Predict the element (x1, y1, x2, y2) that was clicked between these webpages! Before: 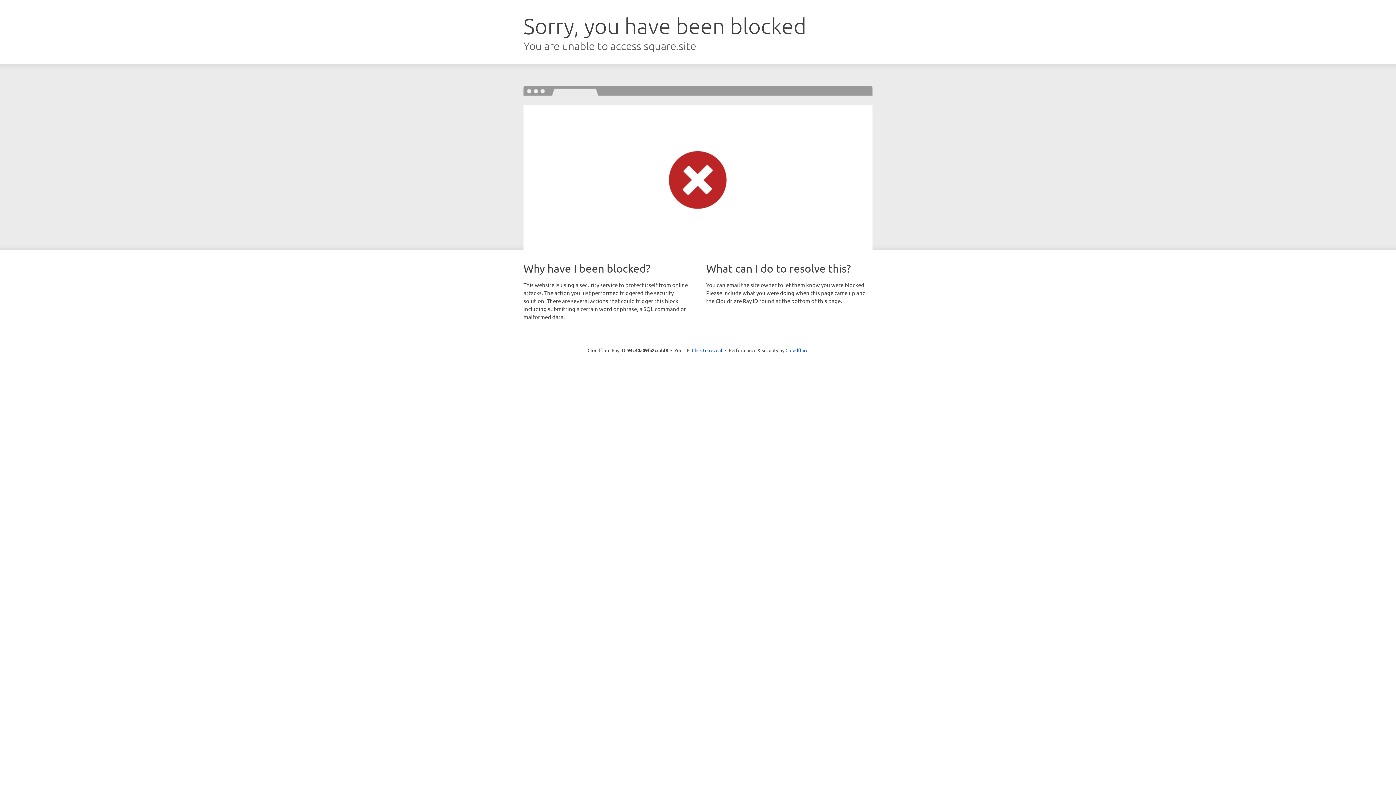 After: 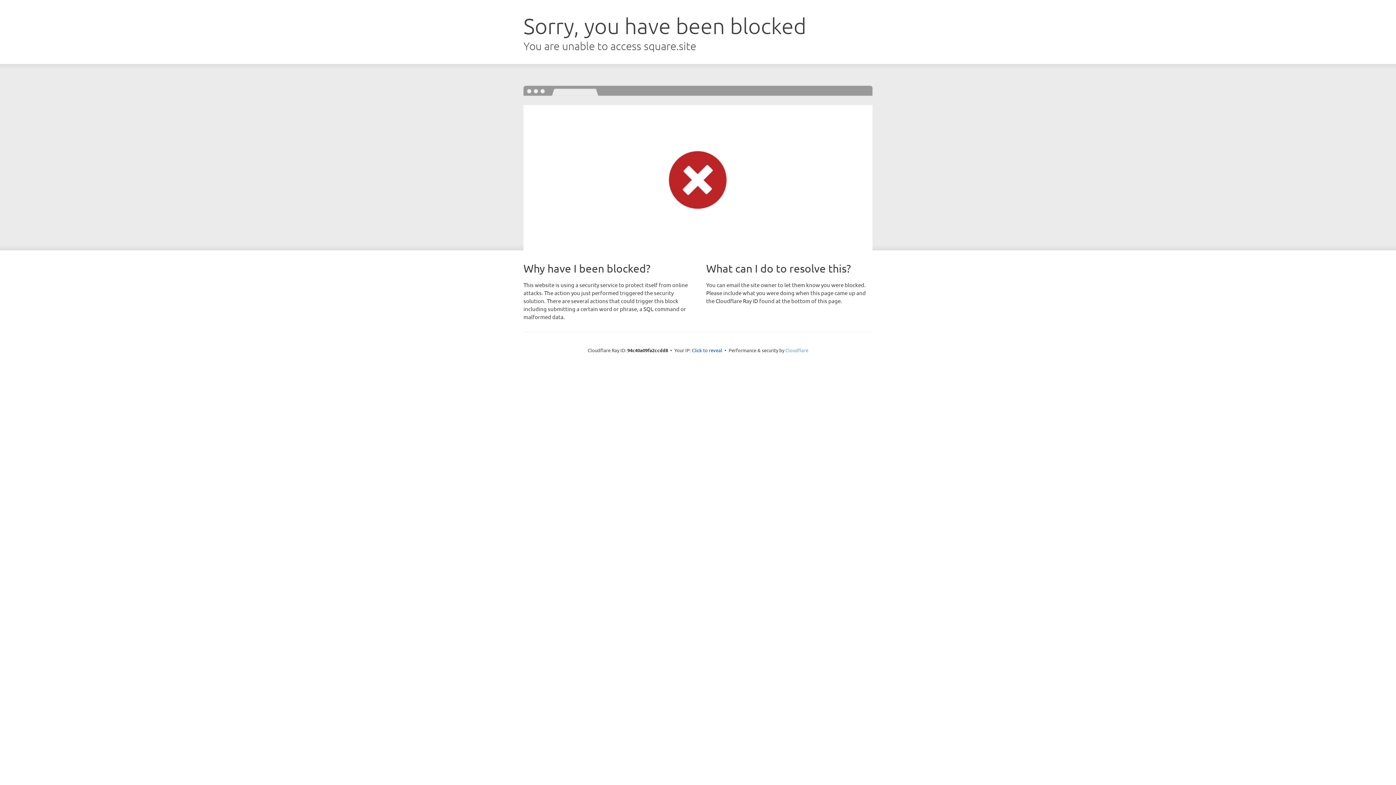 Action: bbox: (785, 347, 808, 353) label: Cloudflare